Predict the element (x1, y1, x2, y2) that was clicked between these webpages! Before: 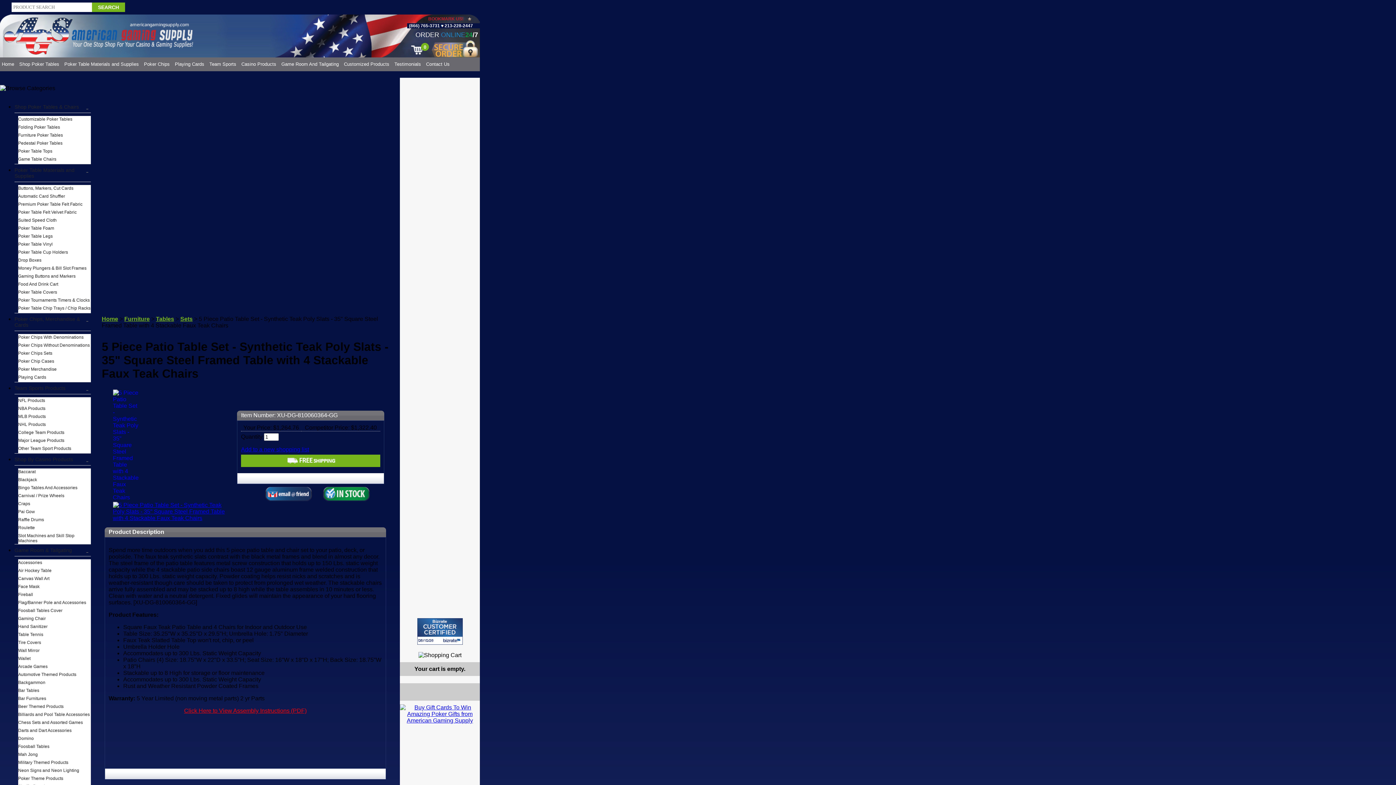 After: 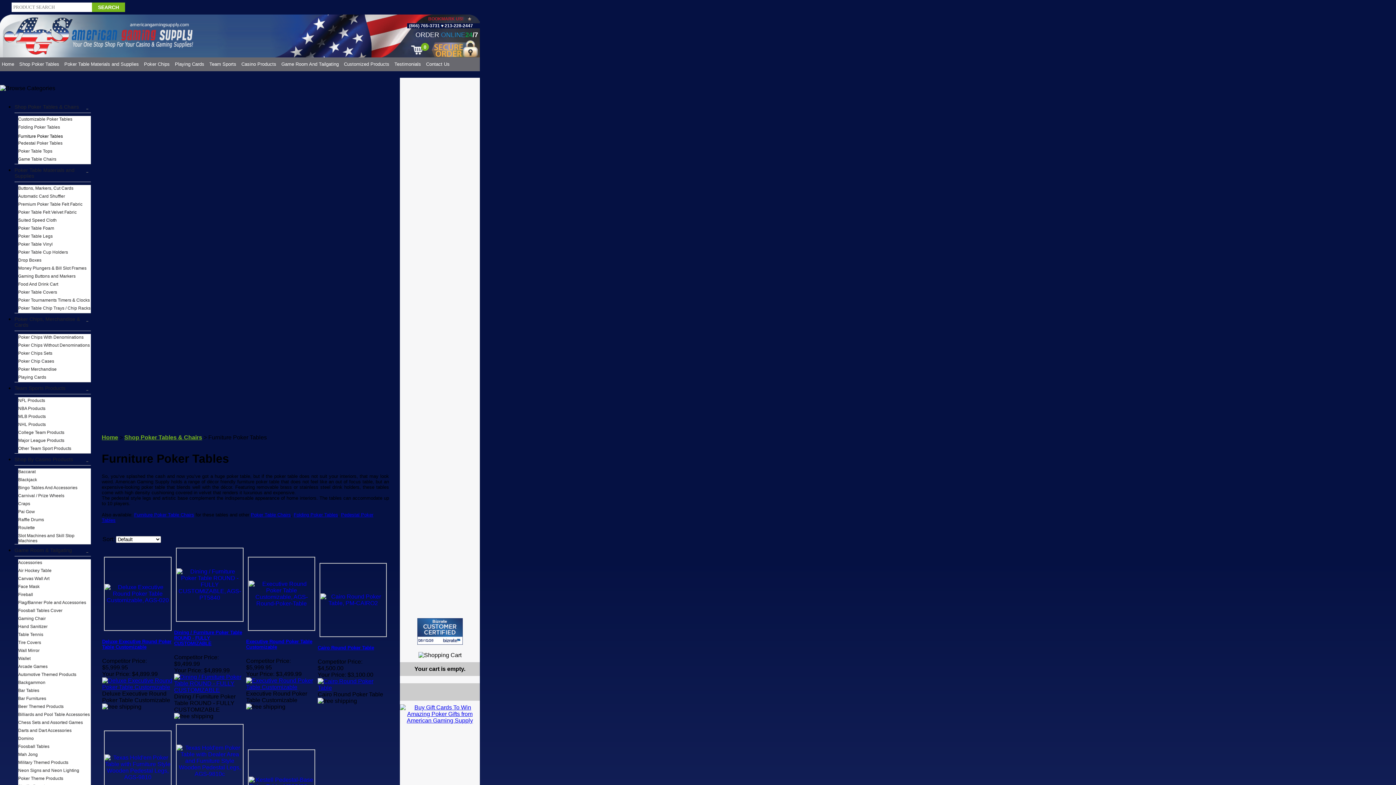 Action: bbox: (18, 132, 90, 137) label: Furniture Poker Tables